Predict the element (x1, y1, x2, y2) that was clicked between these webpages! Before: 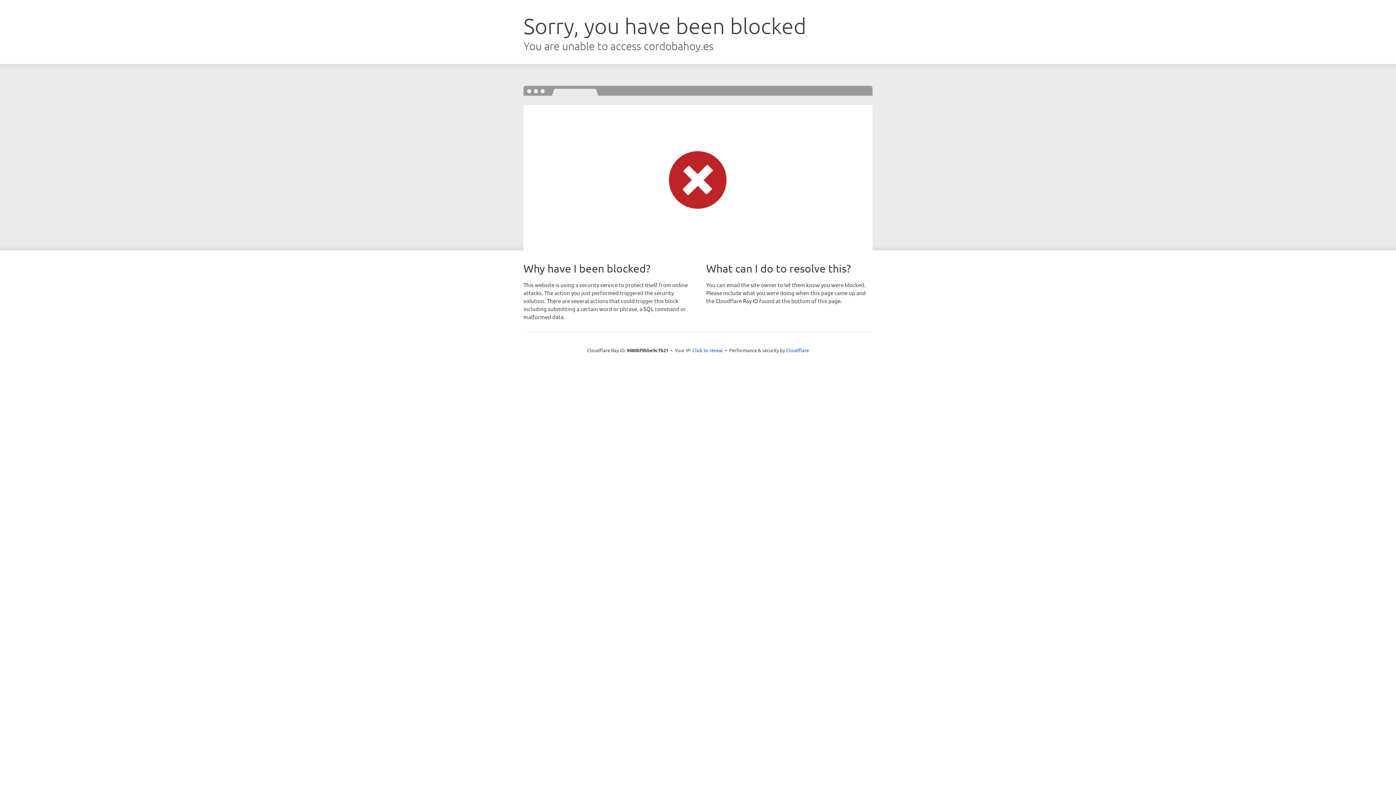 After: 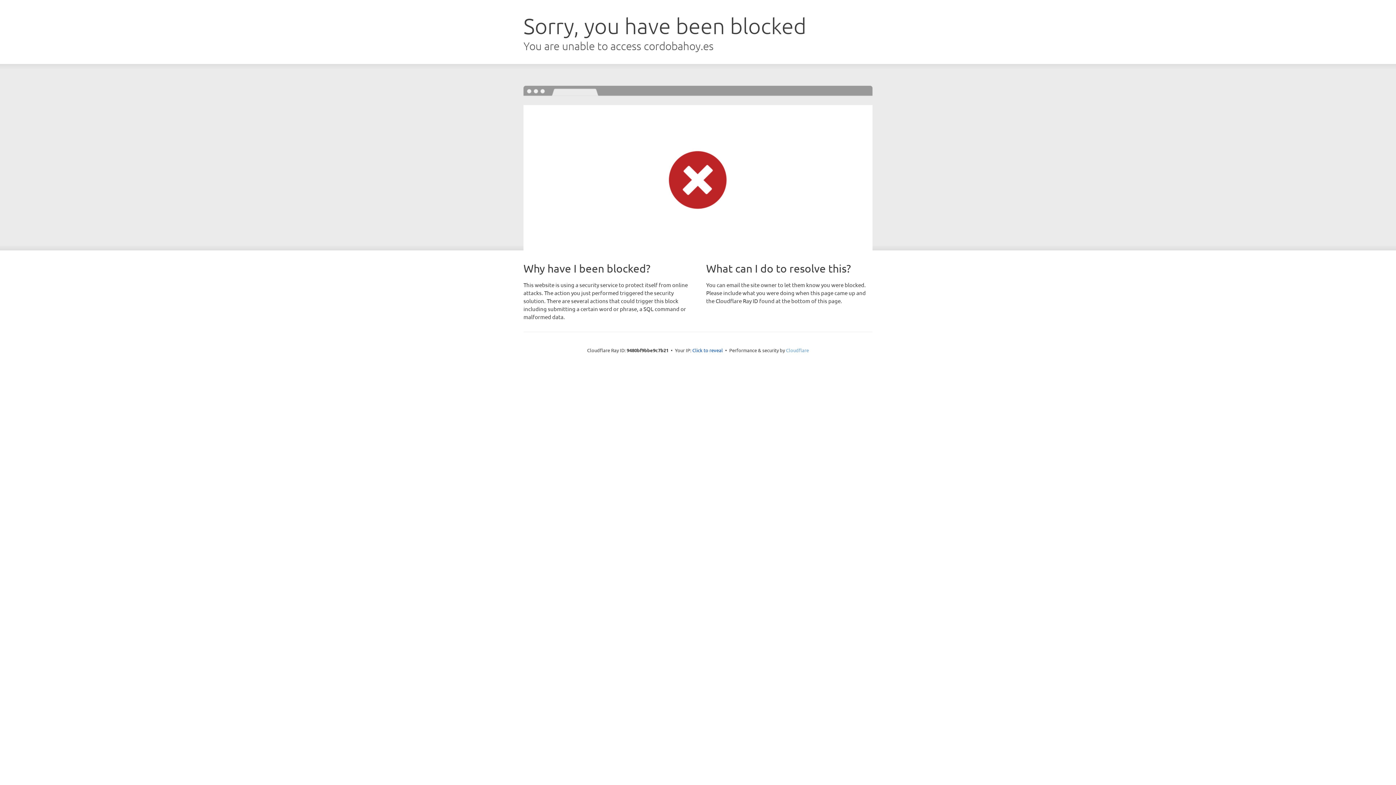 Action: bbox: (786, 347, 809, 353) label: Cloudflare